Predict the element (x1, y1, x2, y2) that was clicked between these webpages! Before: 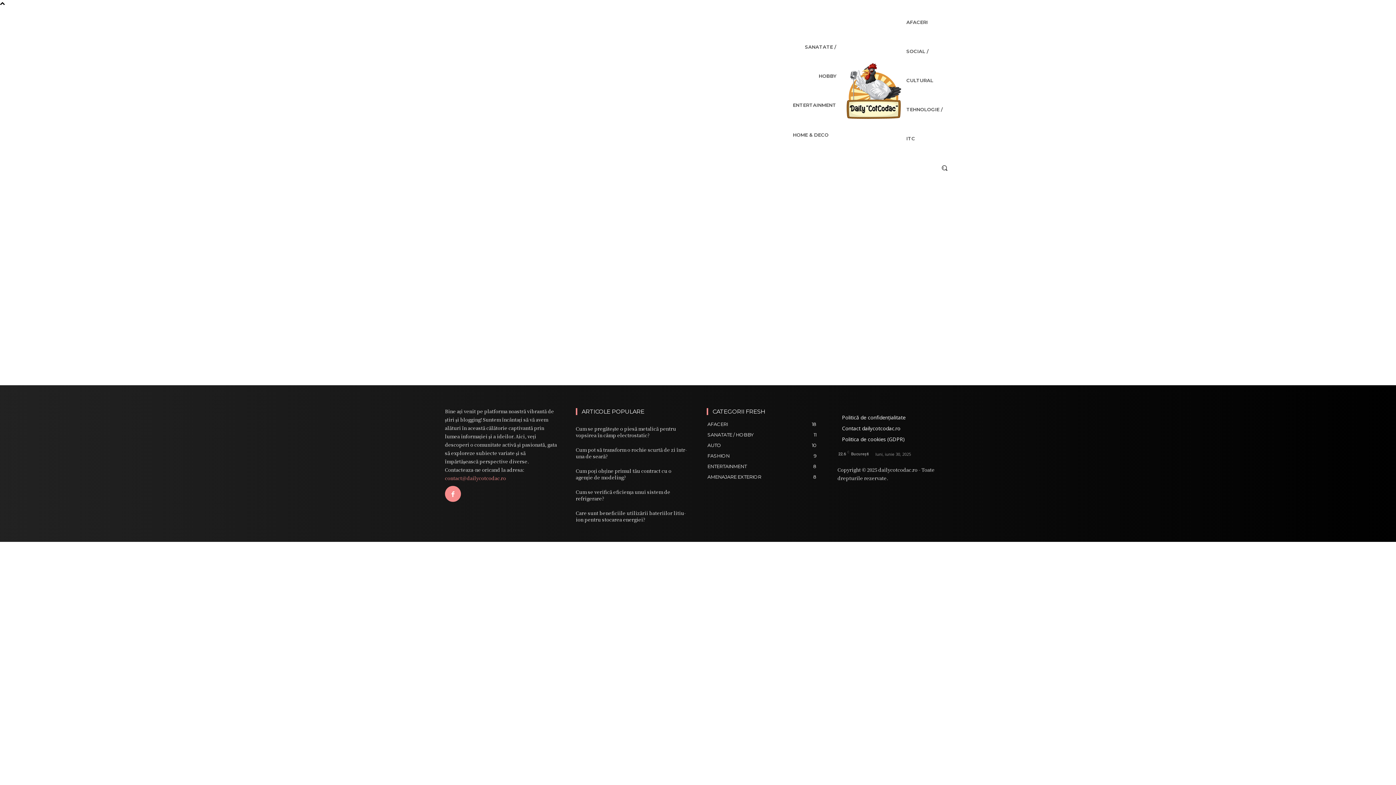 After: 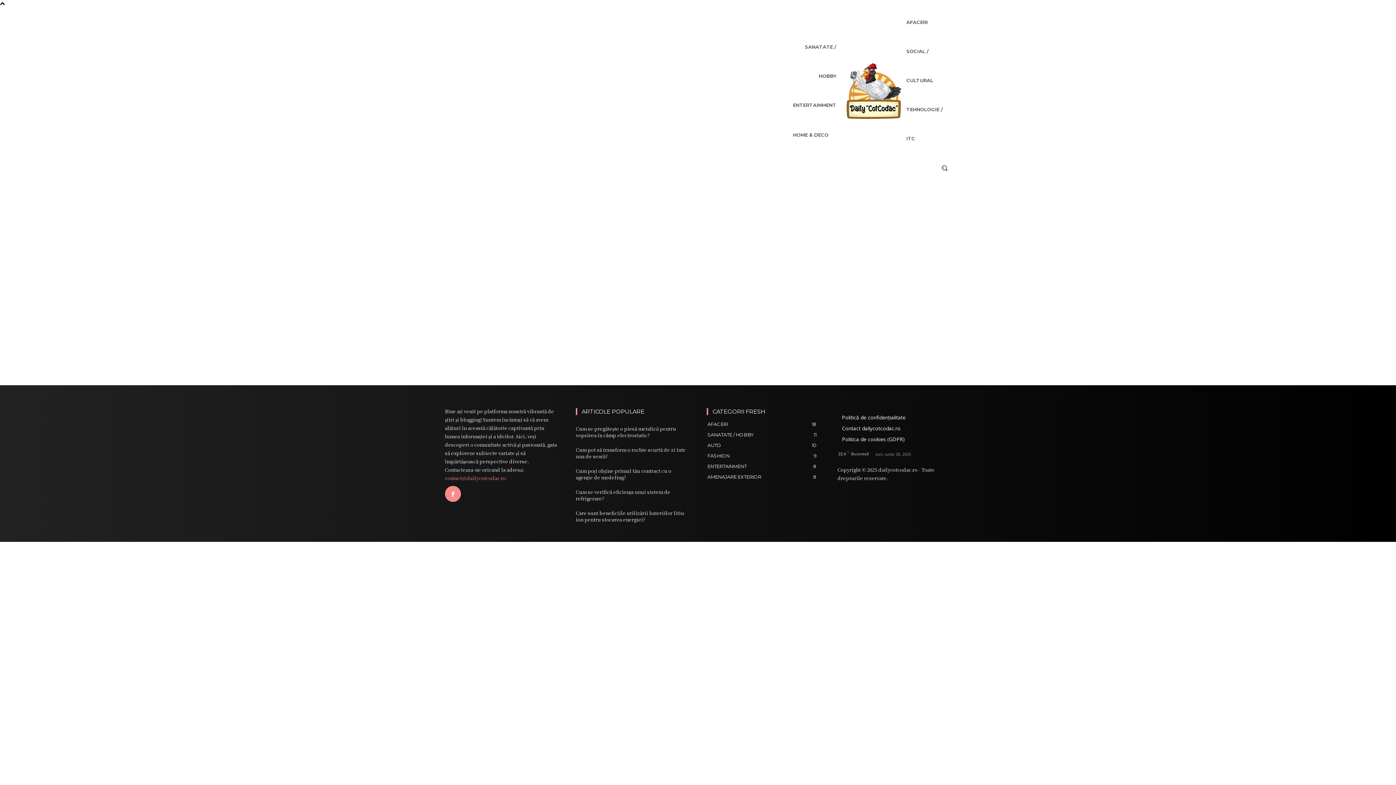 Action: bbox: (445, 486, 461, 502)